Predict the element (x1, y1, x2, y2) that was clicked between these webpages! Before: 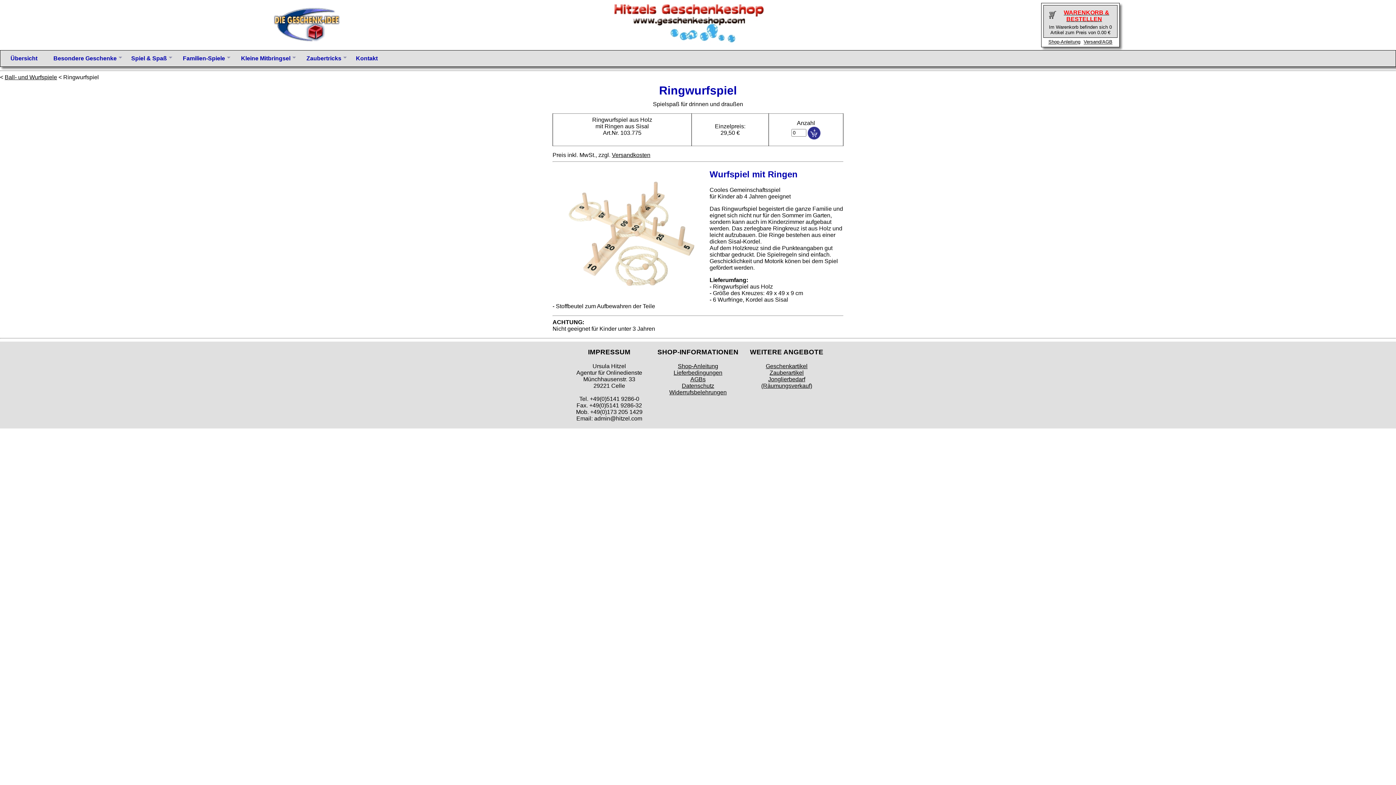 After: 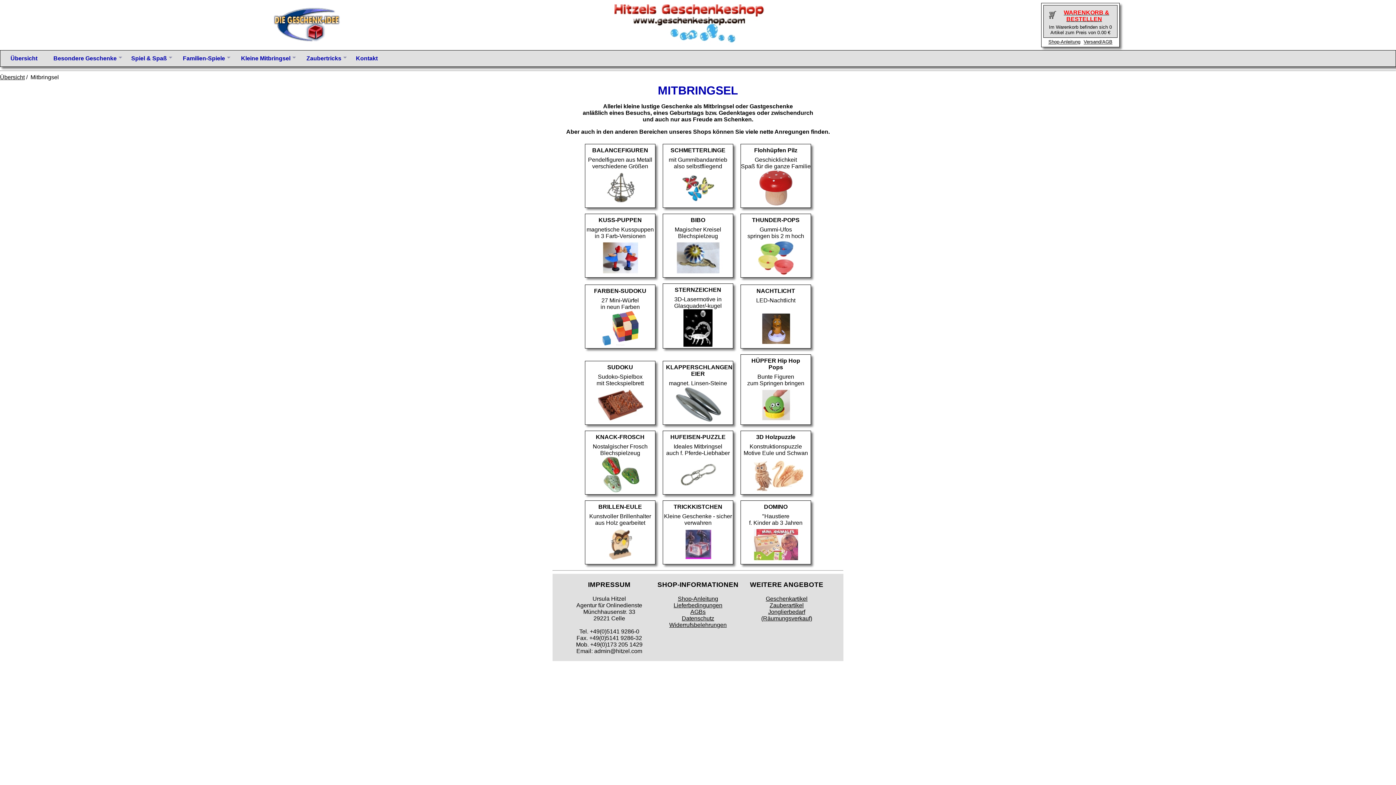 Action: label: Kleine Mitbringsel bbox: (241, 55, 290, 61)